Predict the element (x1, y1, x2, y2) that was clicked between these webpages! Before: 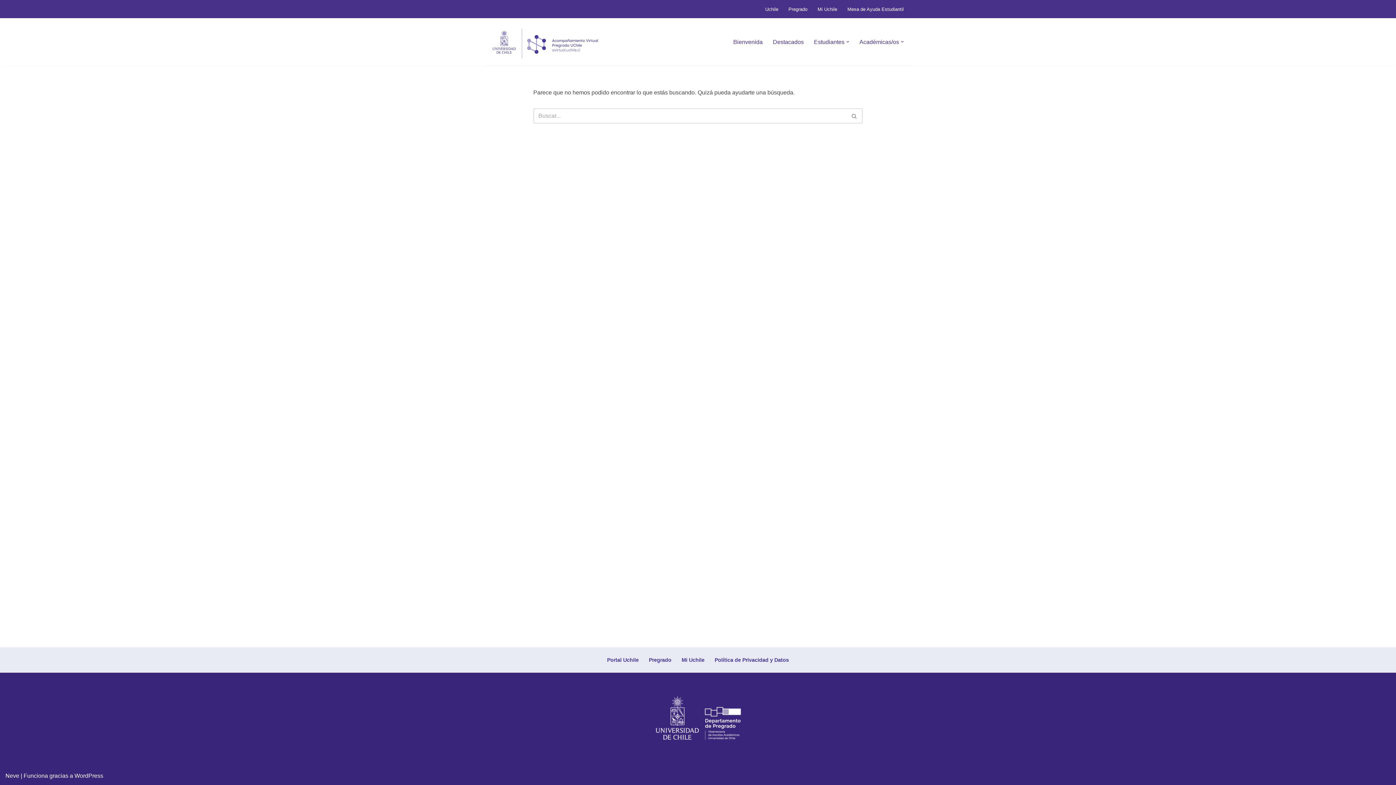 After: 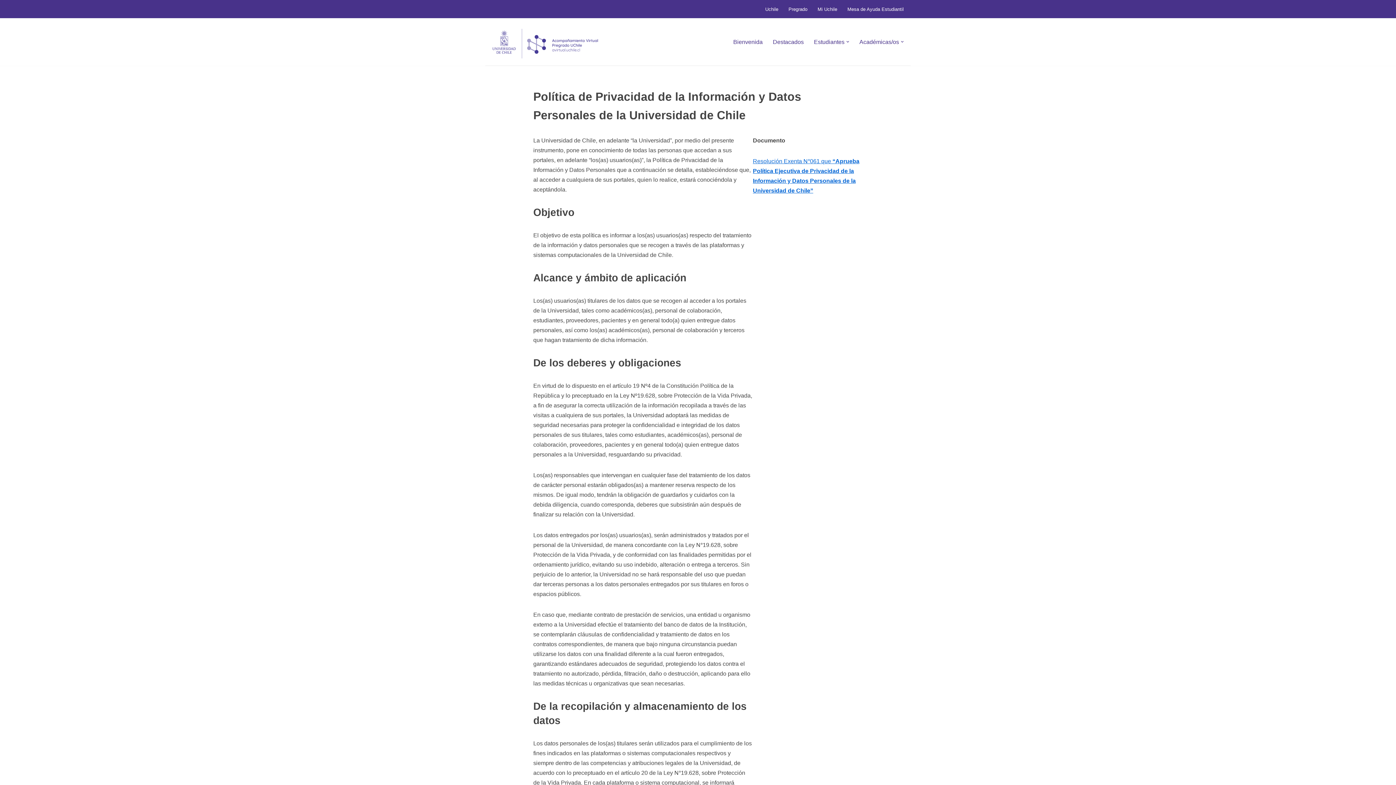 Action: bbox: (714, 655, 789, 664) label: Política de Privacidad y Datos